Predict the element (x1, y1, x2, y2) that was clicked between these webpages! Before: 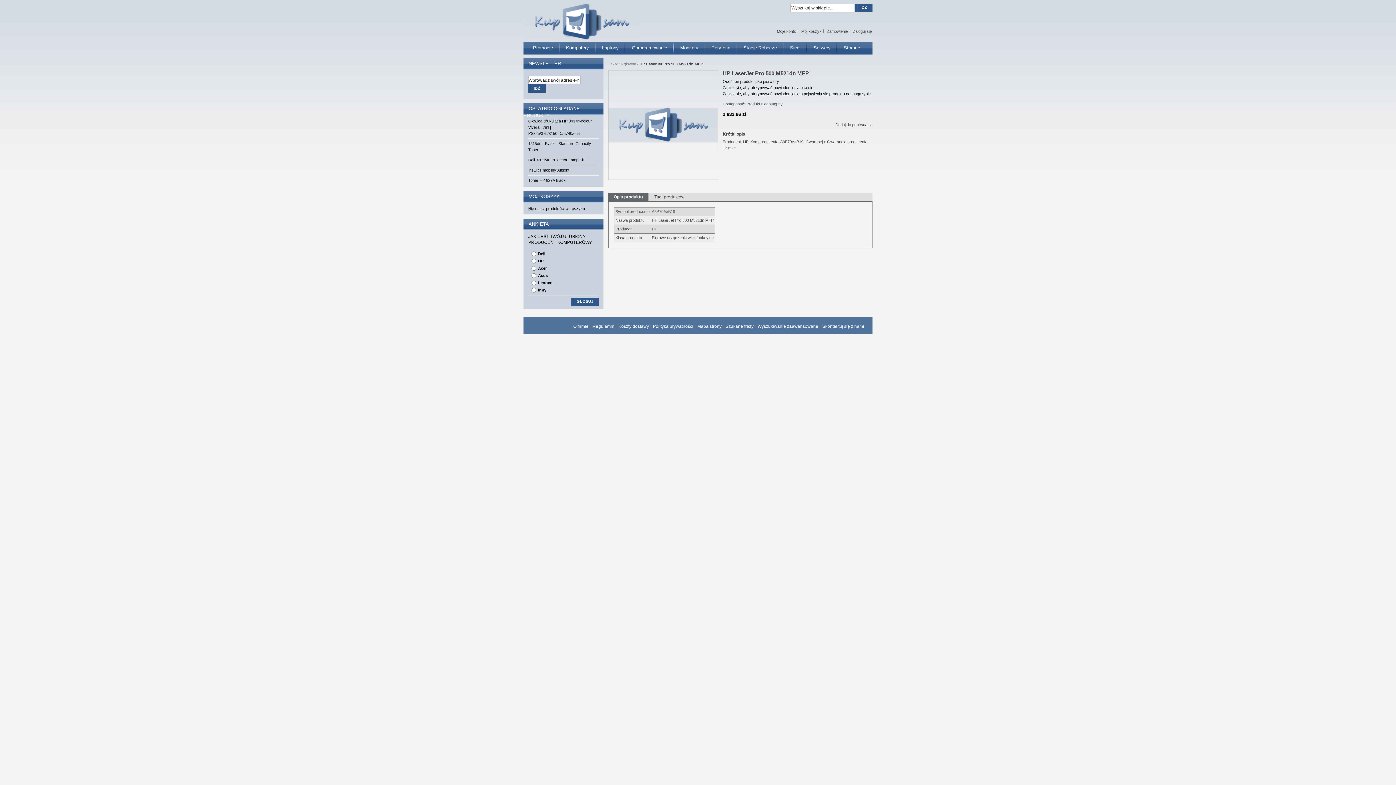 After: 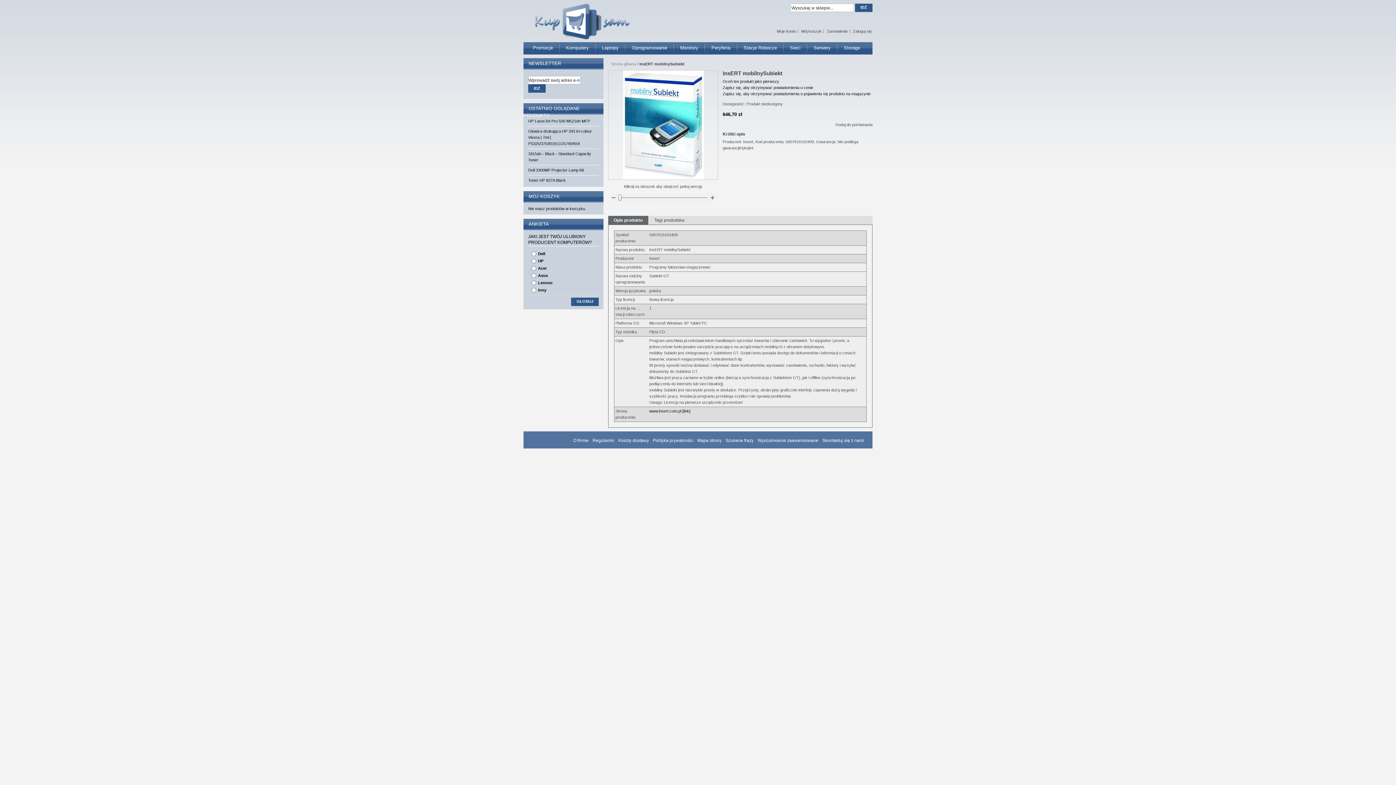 Action: label: InsERT mobilnySubiekt bbox: (528, 168, 569, 172)